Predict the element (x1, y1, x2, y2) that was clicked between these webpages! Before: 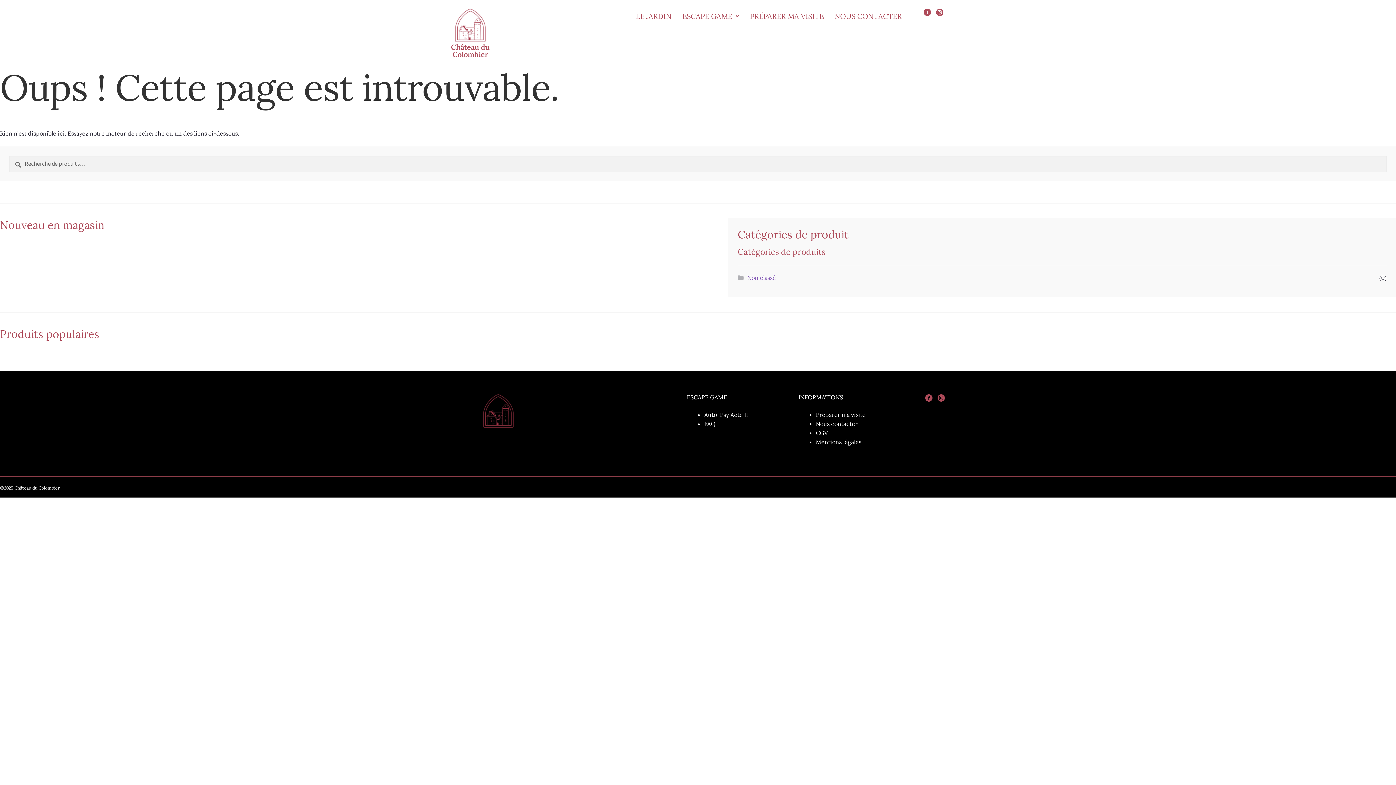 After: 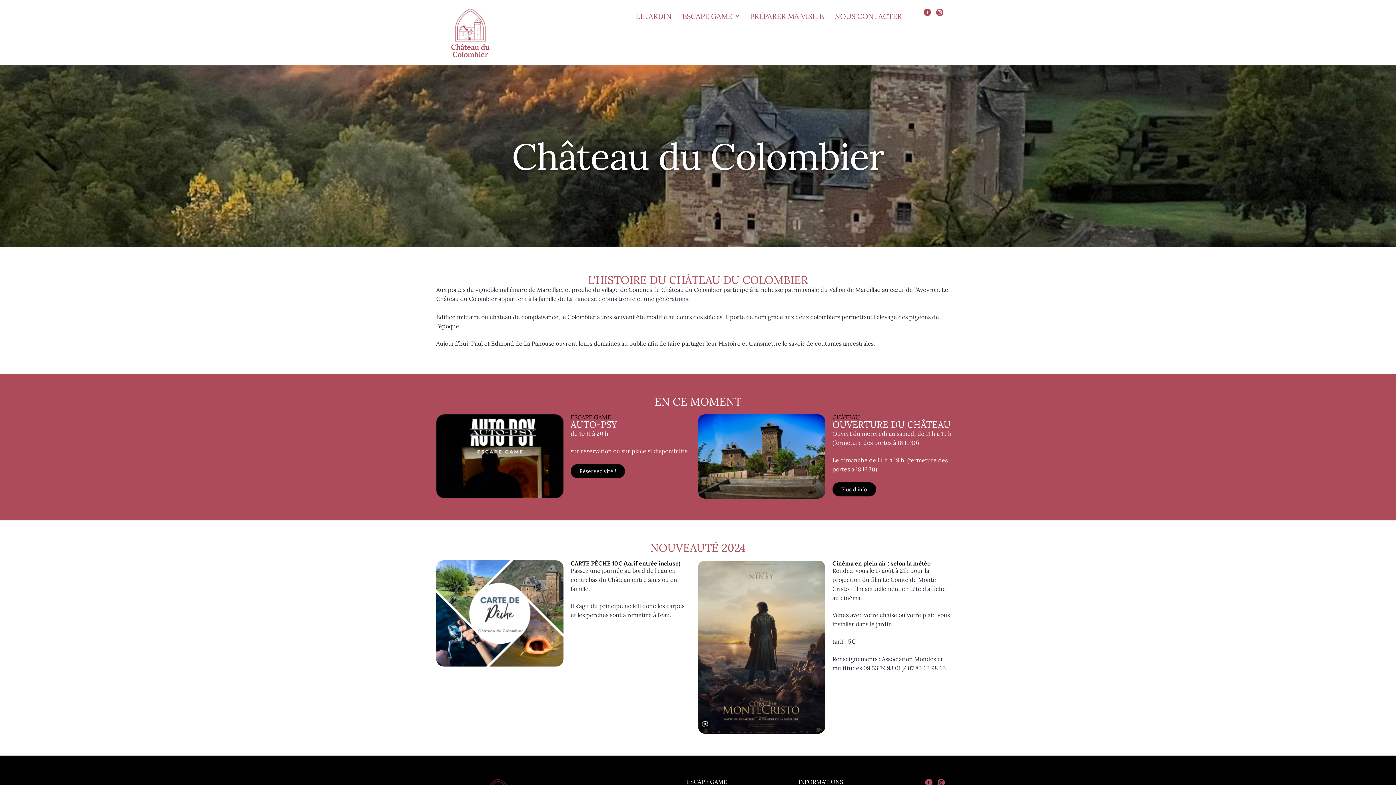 Action: bbox: (452, 7, 488, 43)